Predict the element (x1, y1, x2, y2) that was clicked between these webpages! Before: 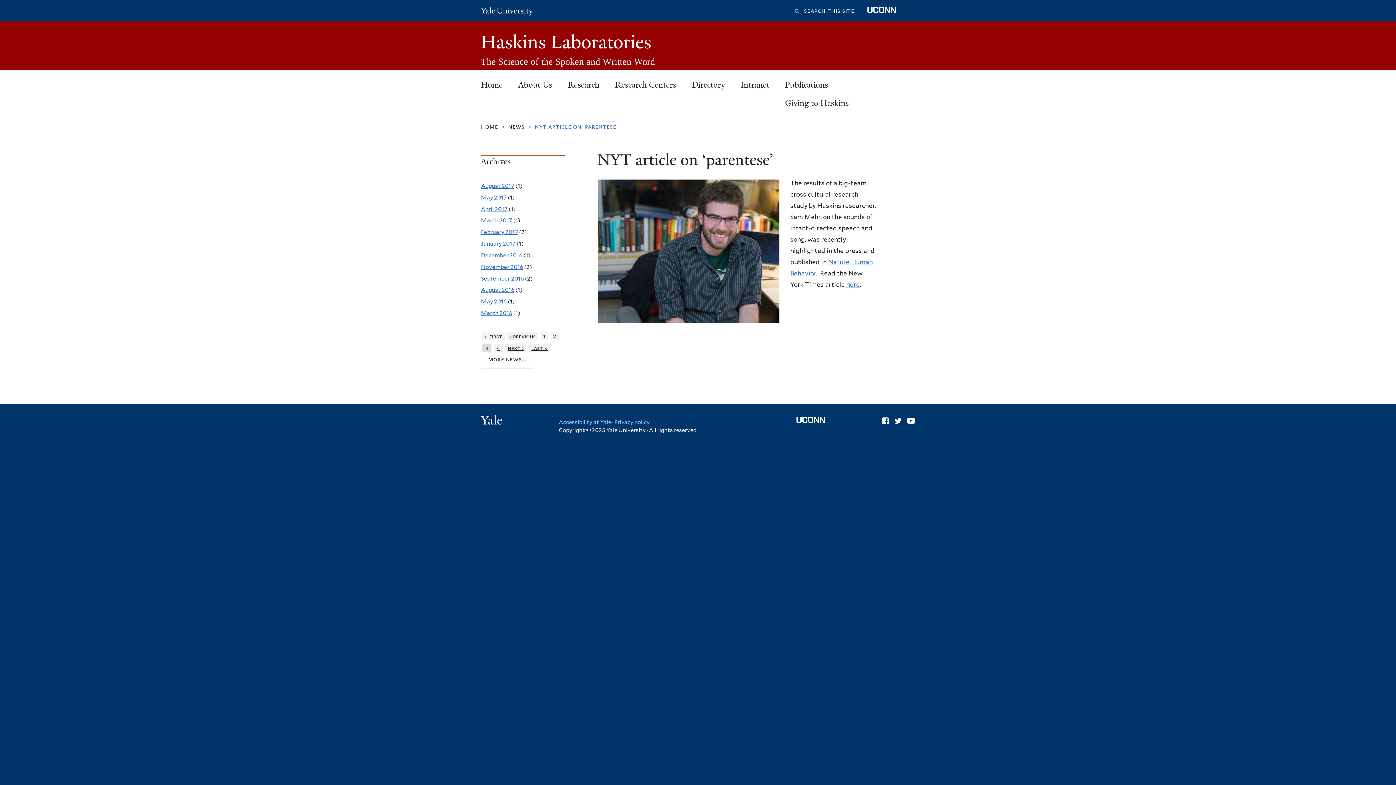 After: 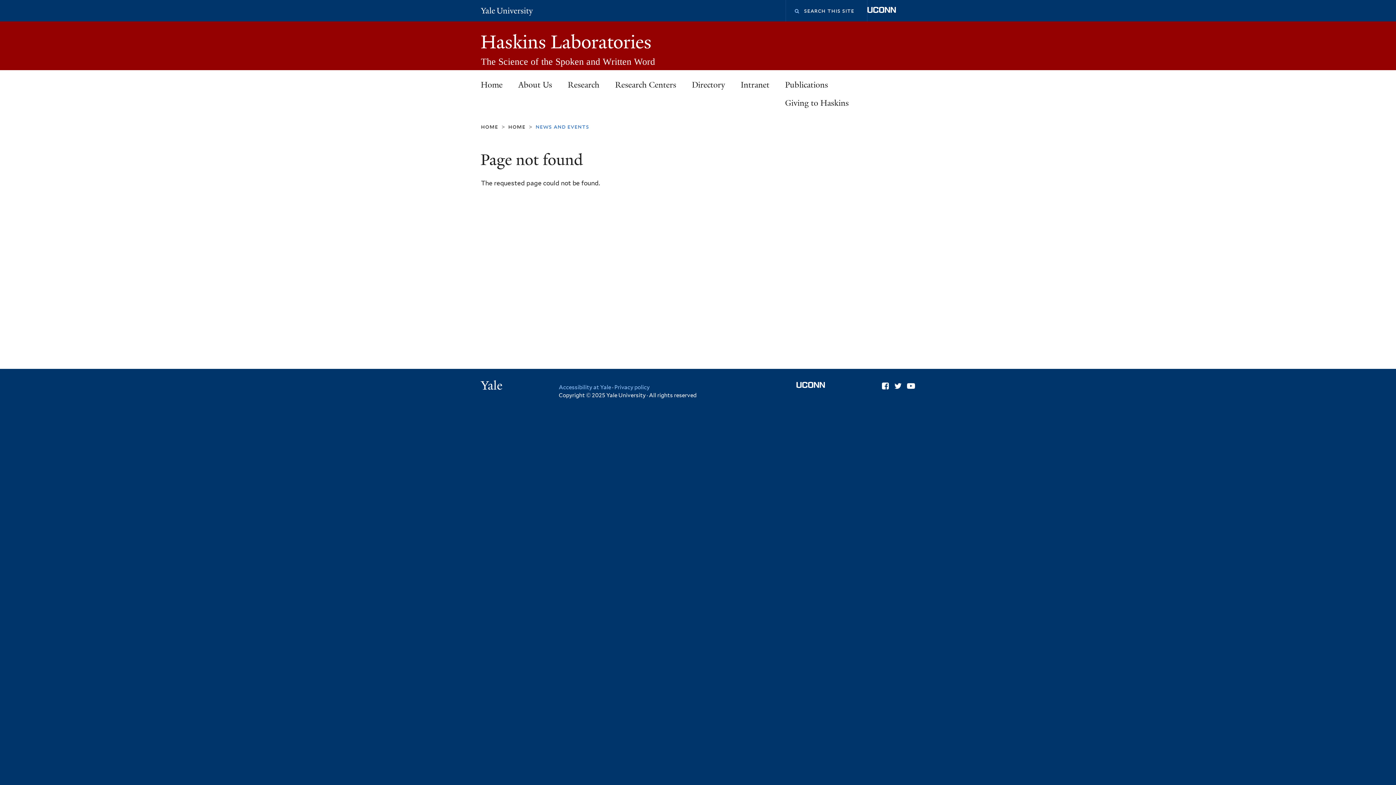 Action: label: March 2016 bbox: (481, 309, 512, 316)